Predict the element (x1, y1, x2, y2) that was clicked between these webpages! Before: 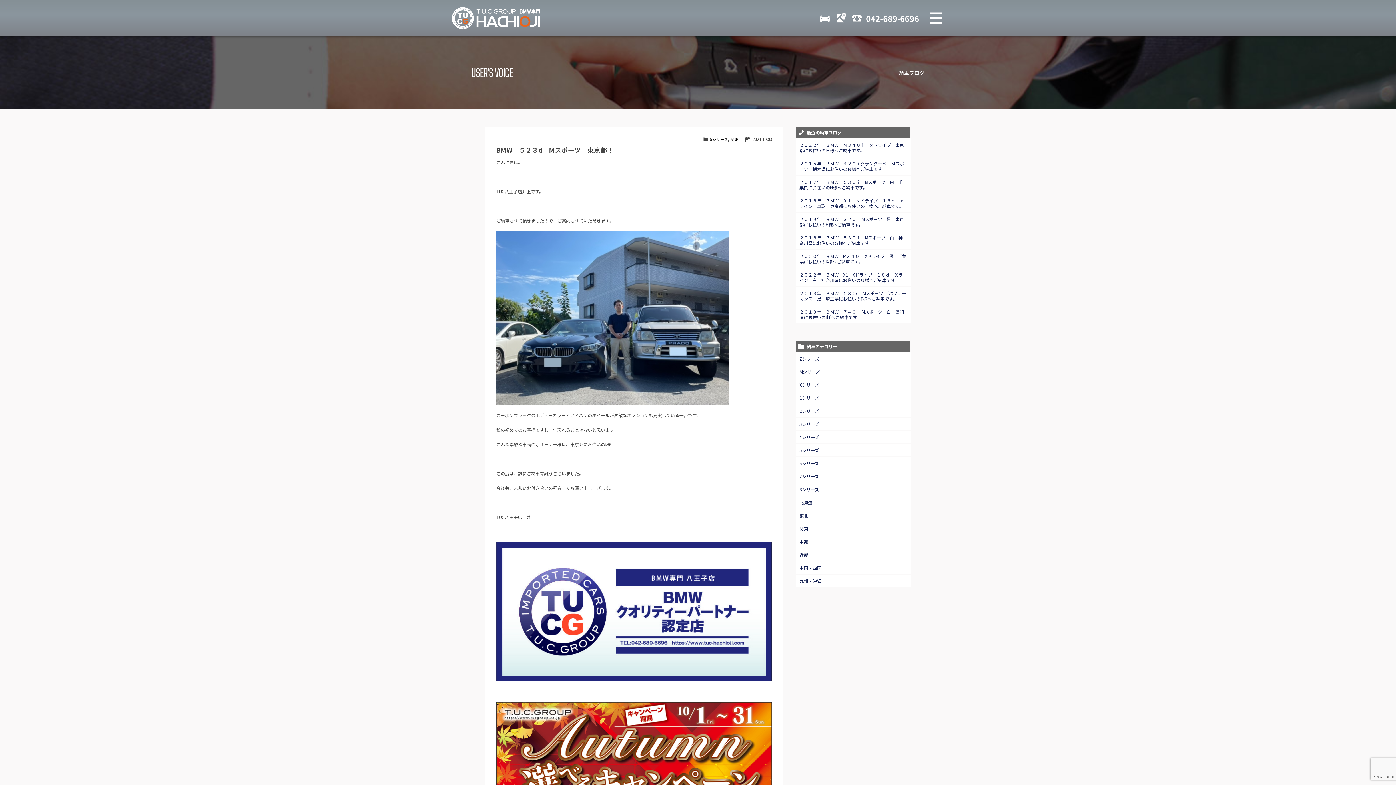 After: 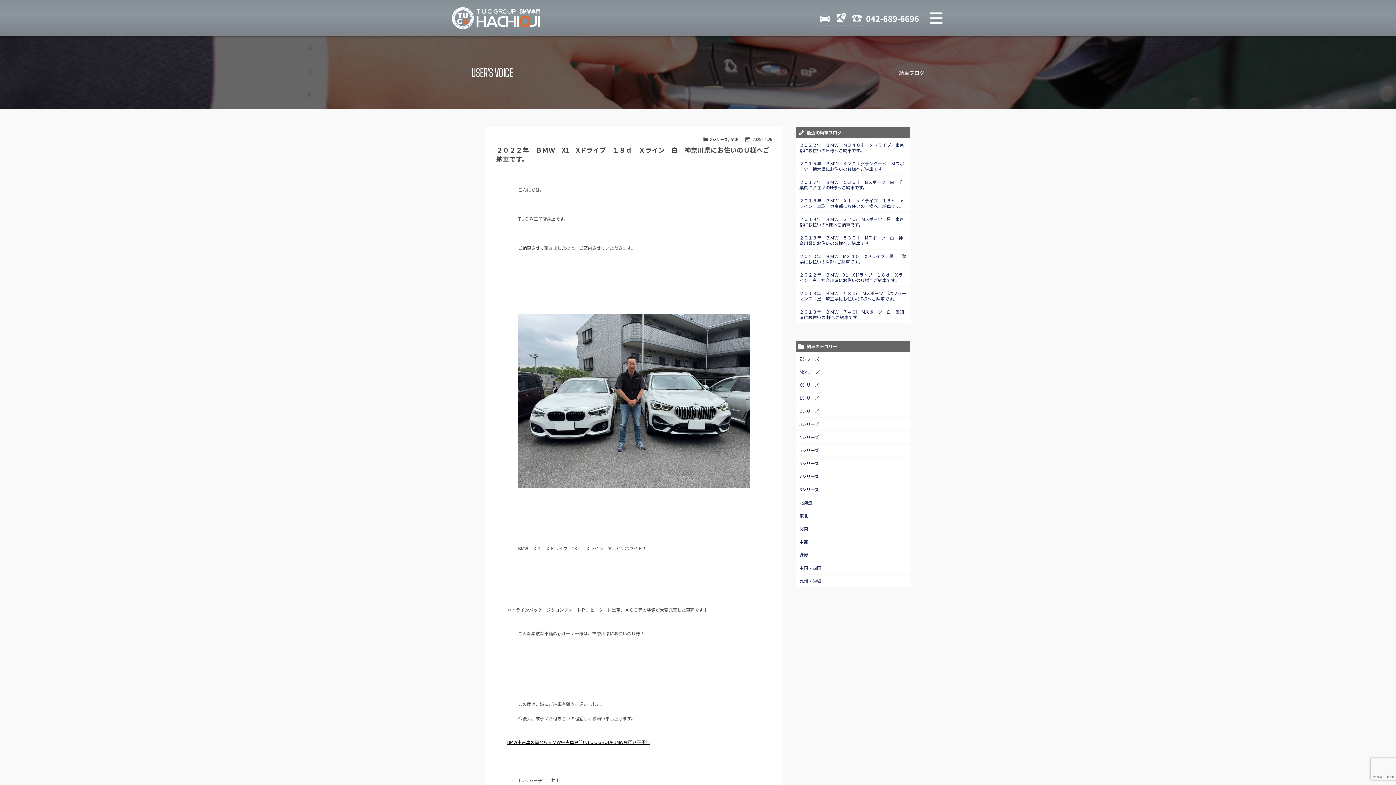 Action: bbox: (796, 268, 910, 286) label: ２０２２年　ＢＭＷ　X1　Xドライブ　１８ｄ　Ｘライン　白　神奈川県にお住いのＵ様へご納車です。